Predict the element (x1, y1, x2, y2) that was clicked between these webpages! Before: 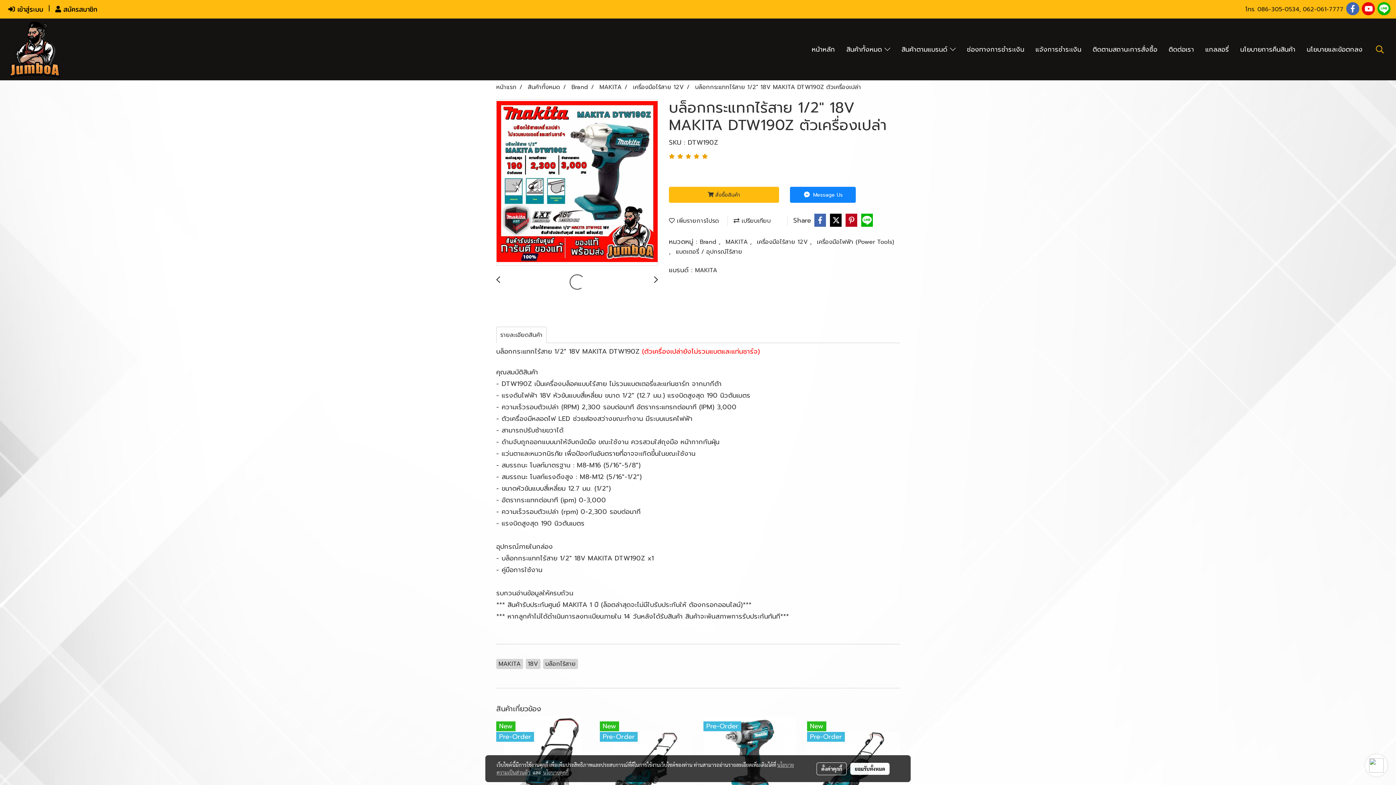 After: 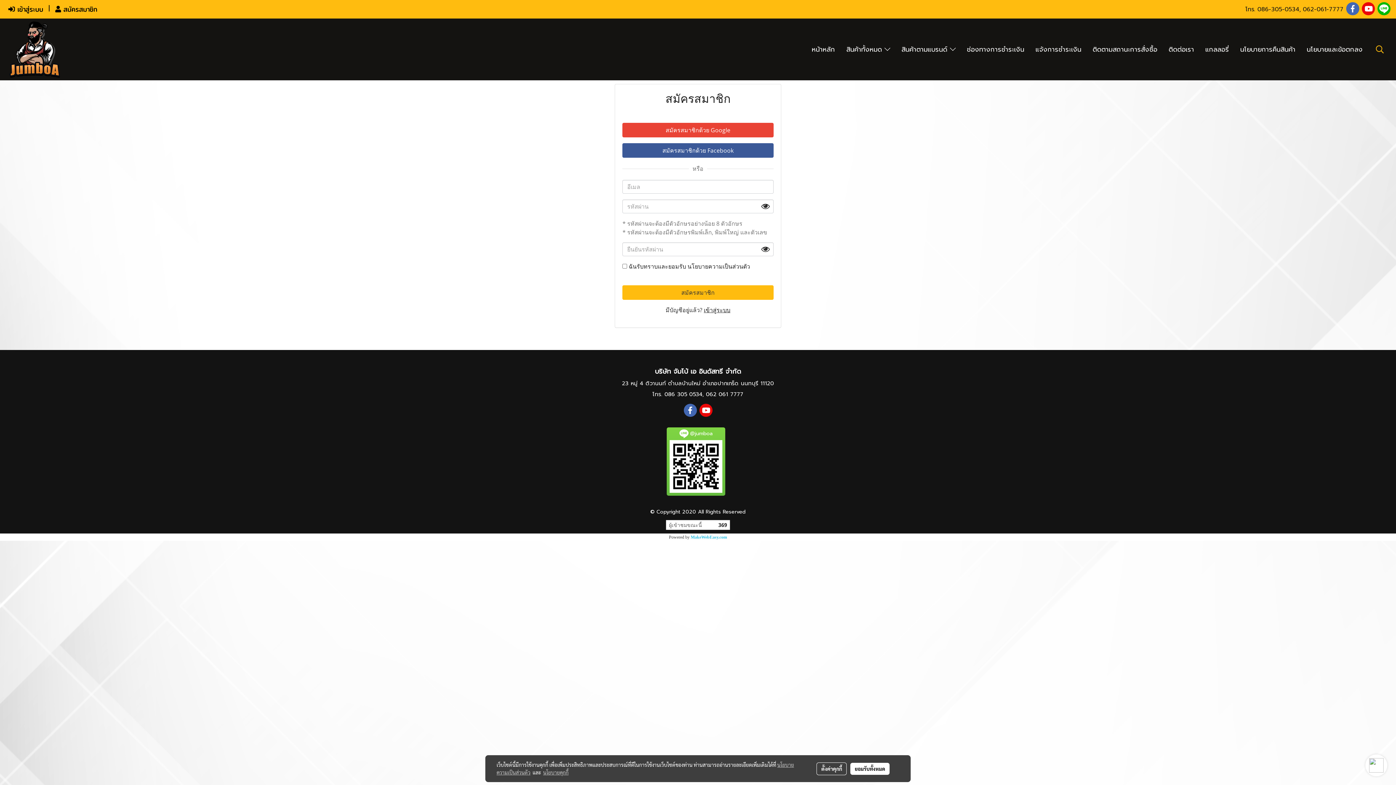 Action: bbox: (52, 1, 100, 17) label:  สมัครสมาชิก